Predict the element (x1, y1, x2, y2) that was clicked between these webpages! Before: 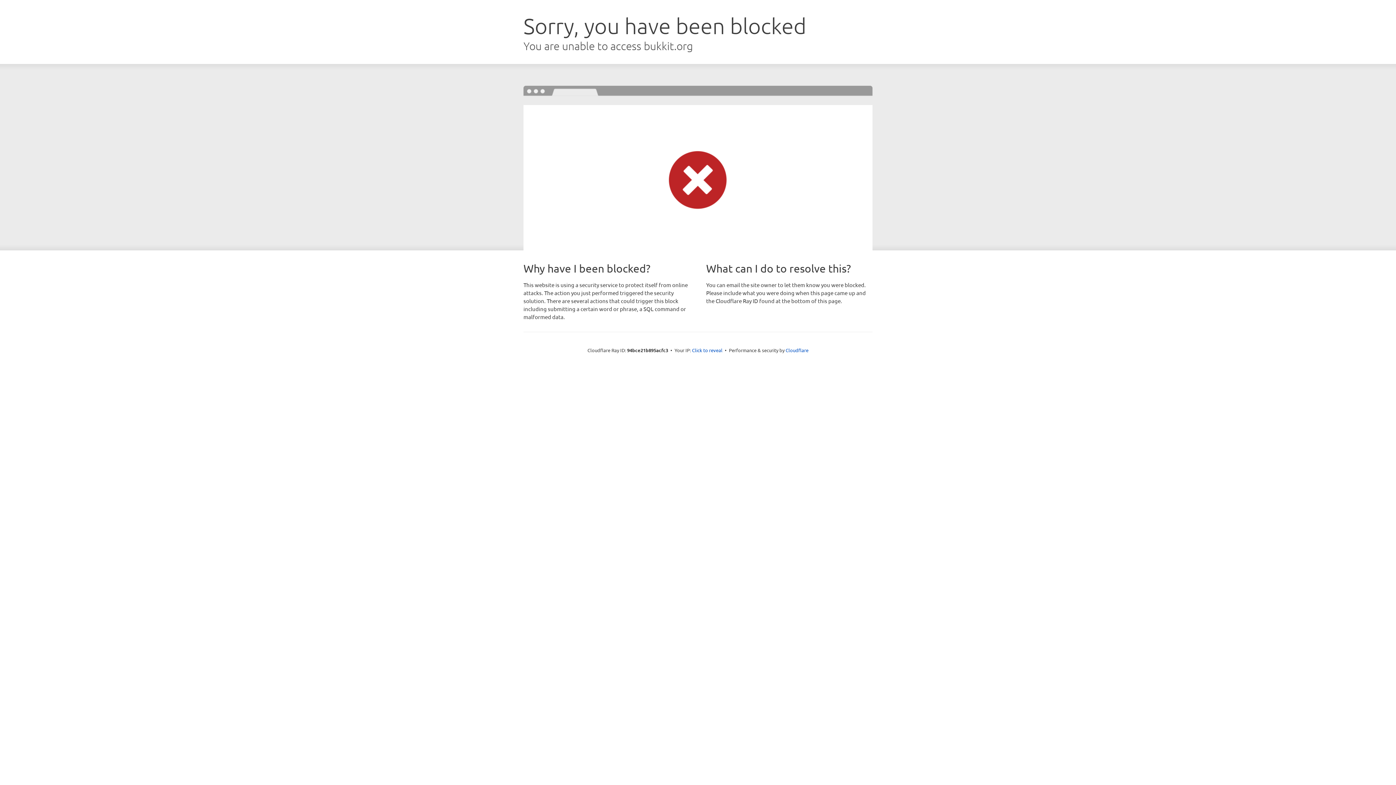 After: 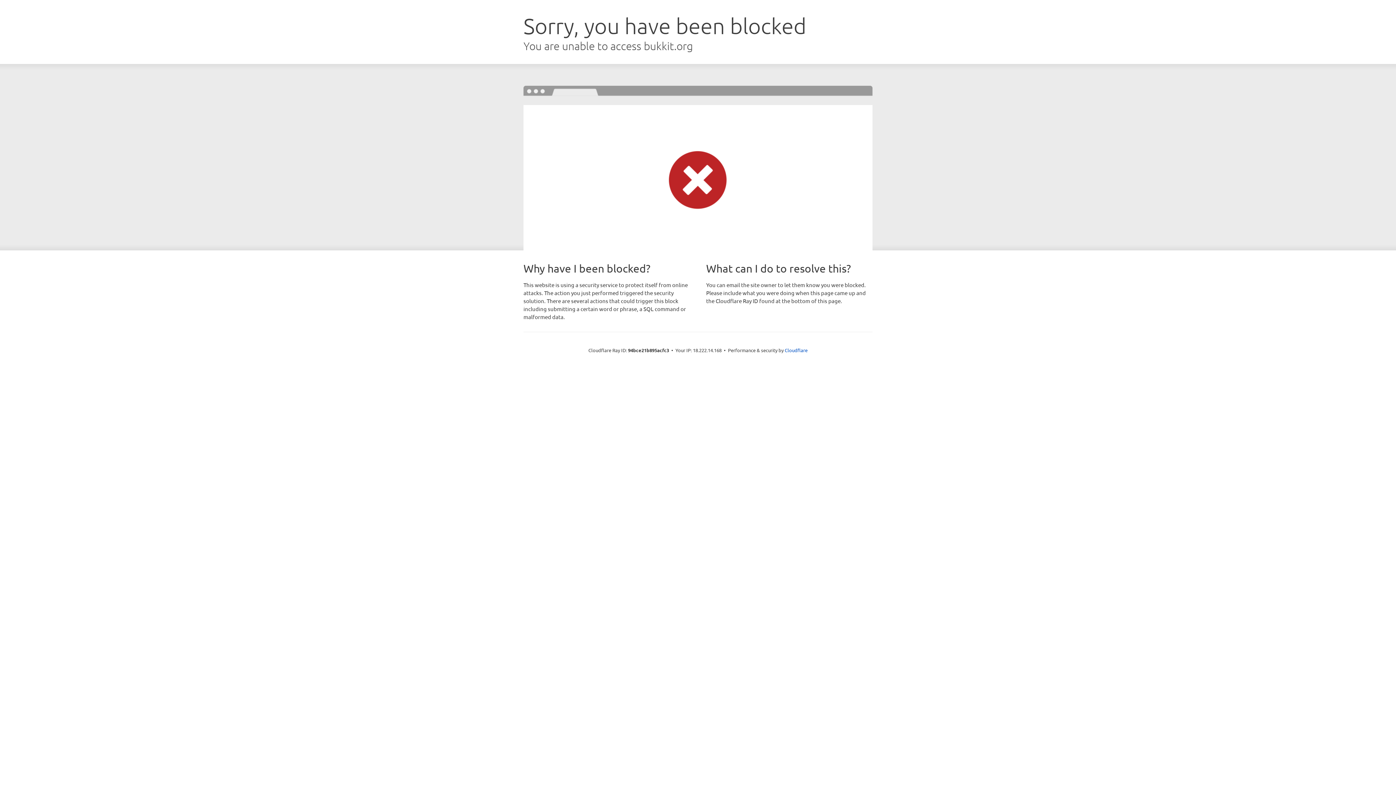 Action: bbox: (692, 346, 722, 353) label: Click to reveal